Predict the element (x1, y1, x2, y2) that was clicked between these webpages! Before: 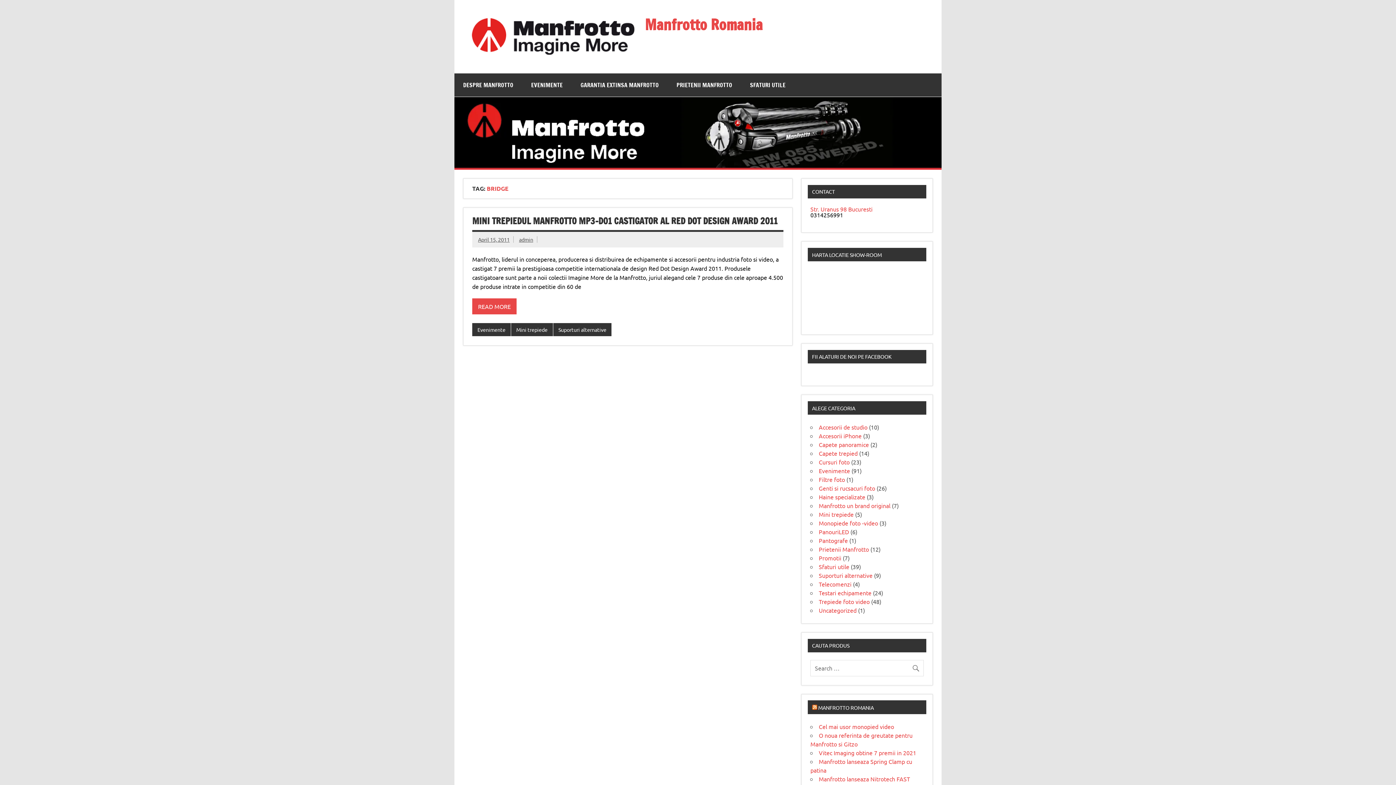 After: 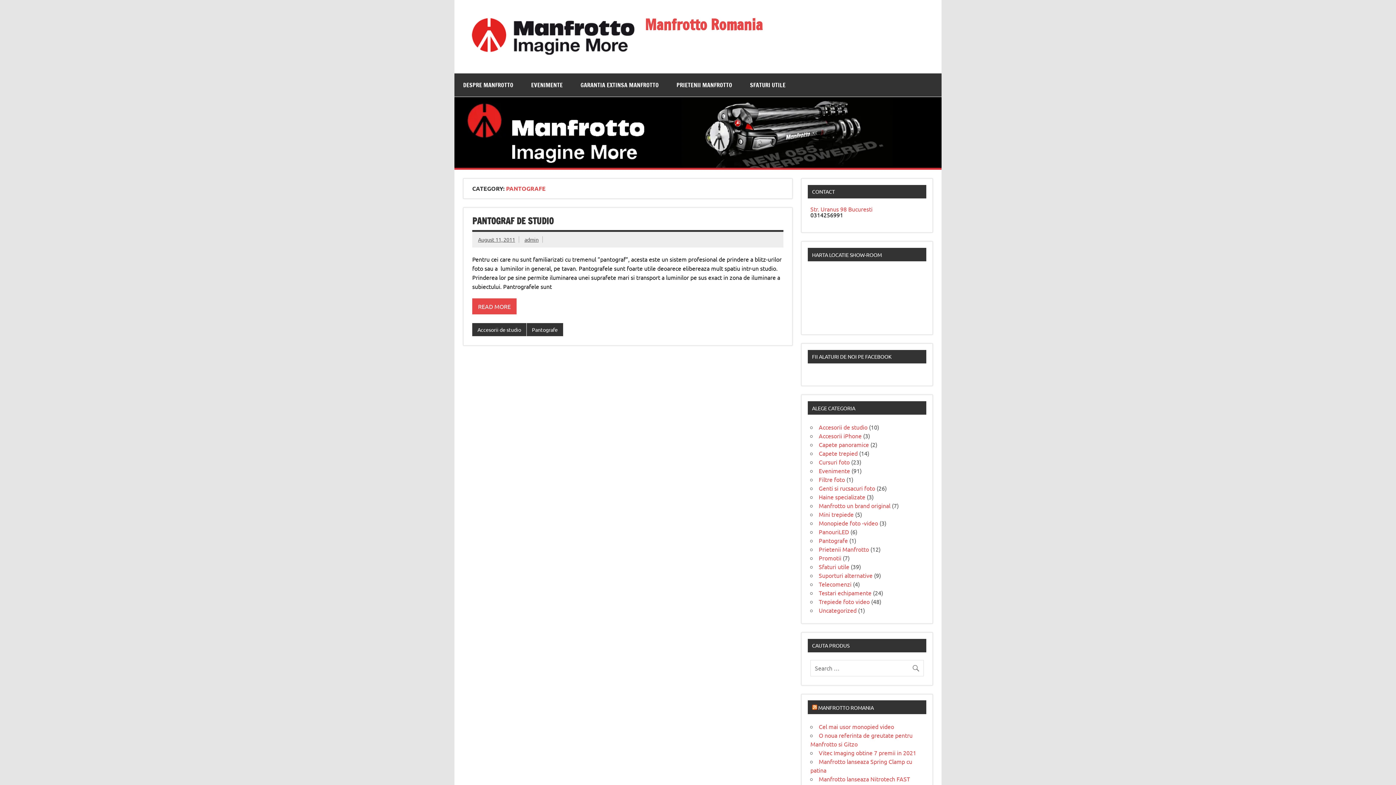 Action: bbox: (819, 536, 848, 544) label: Pantografe